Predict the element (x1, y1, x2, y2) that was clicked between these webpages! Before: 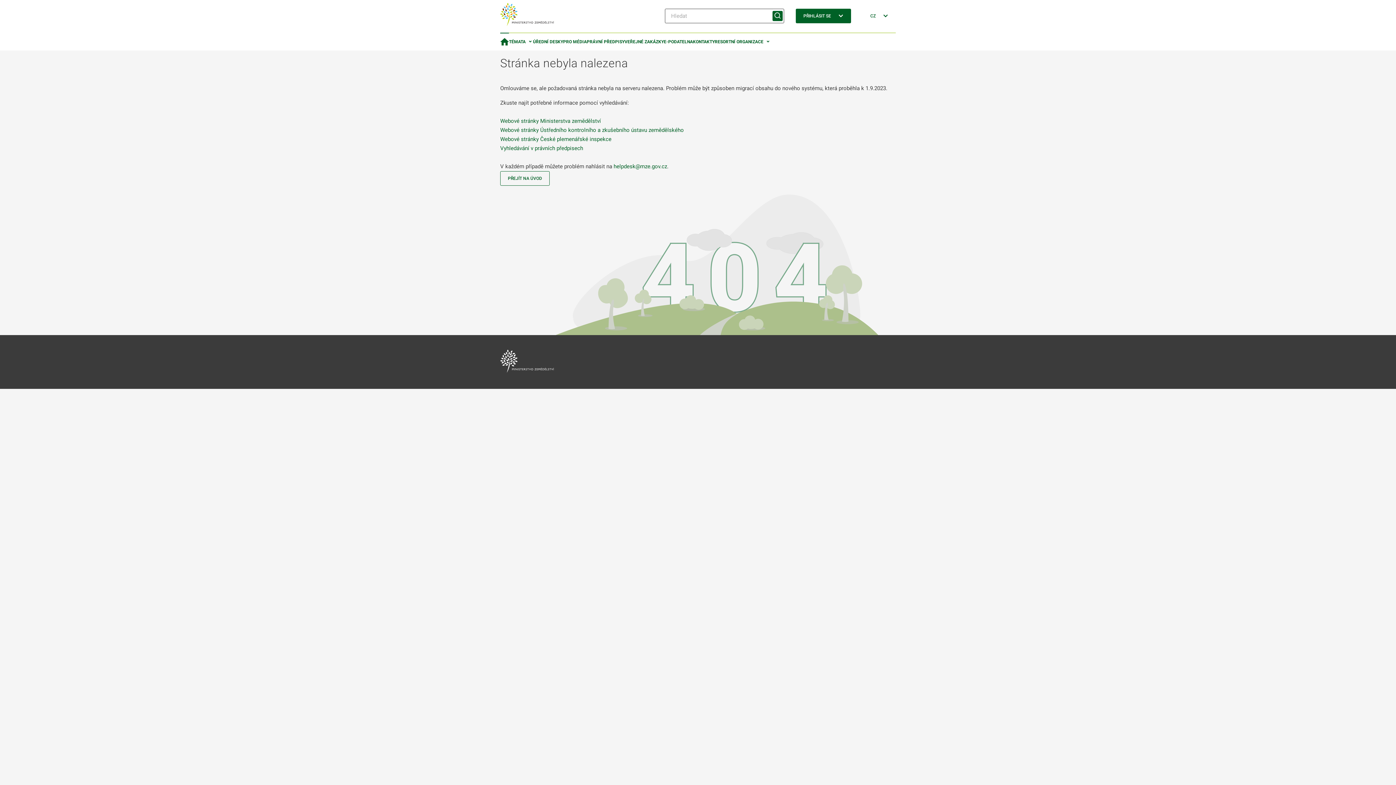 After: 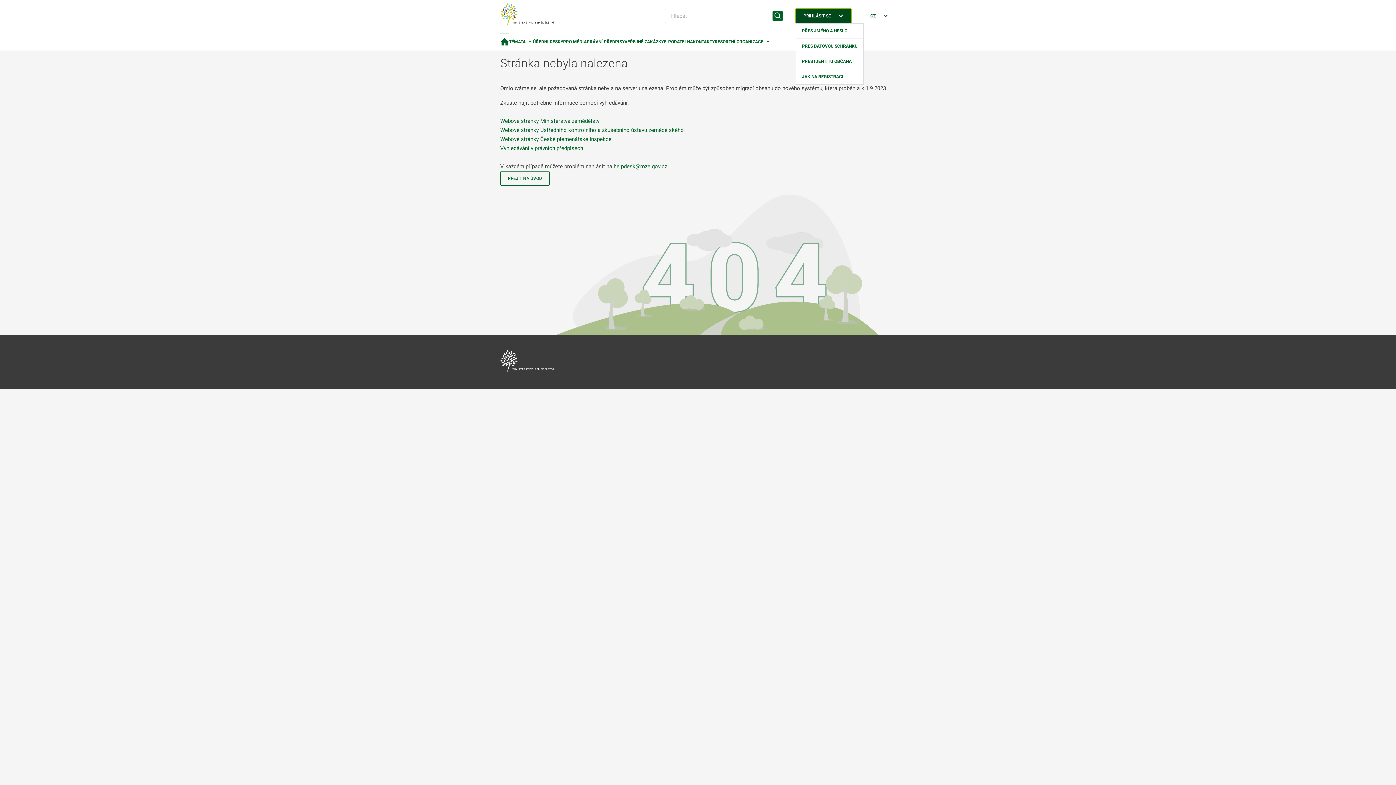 Action: label: PŘIHLÁSIT SE bbox: (796, 8, 851, 23)